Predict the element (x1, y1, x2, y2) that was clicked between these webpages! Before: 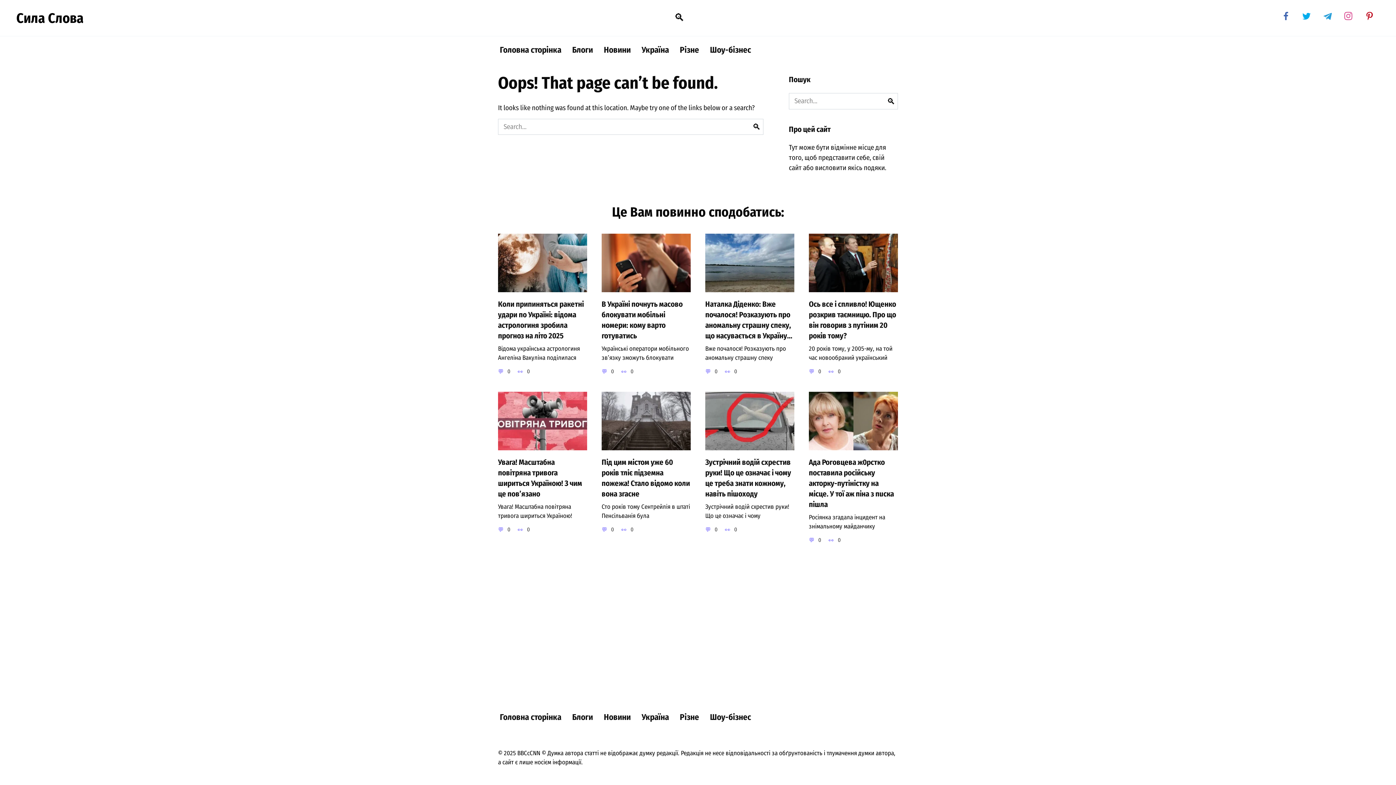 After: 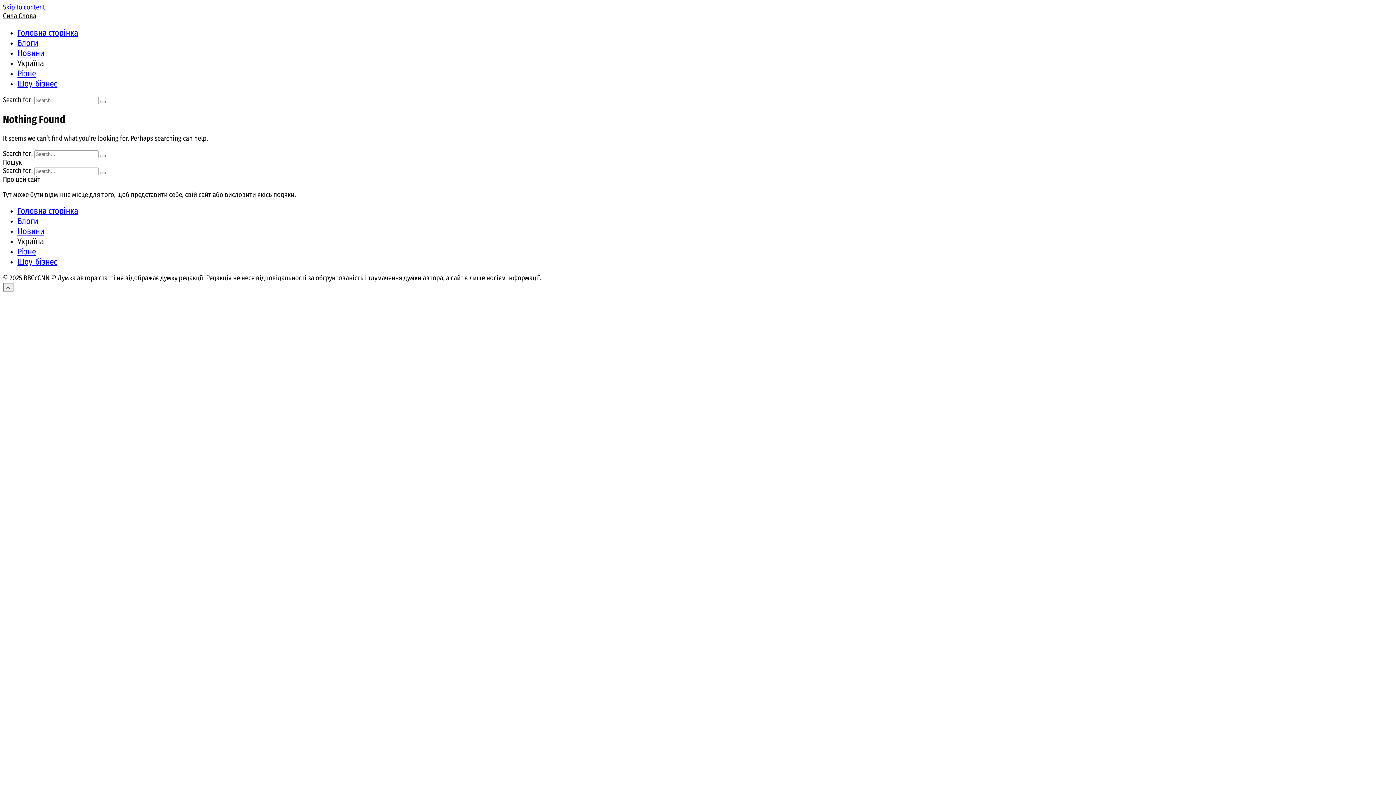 Action: label: Україна bbox: (636, 36, 674, 63)